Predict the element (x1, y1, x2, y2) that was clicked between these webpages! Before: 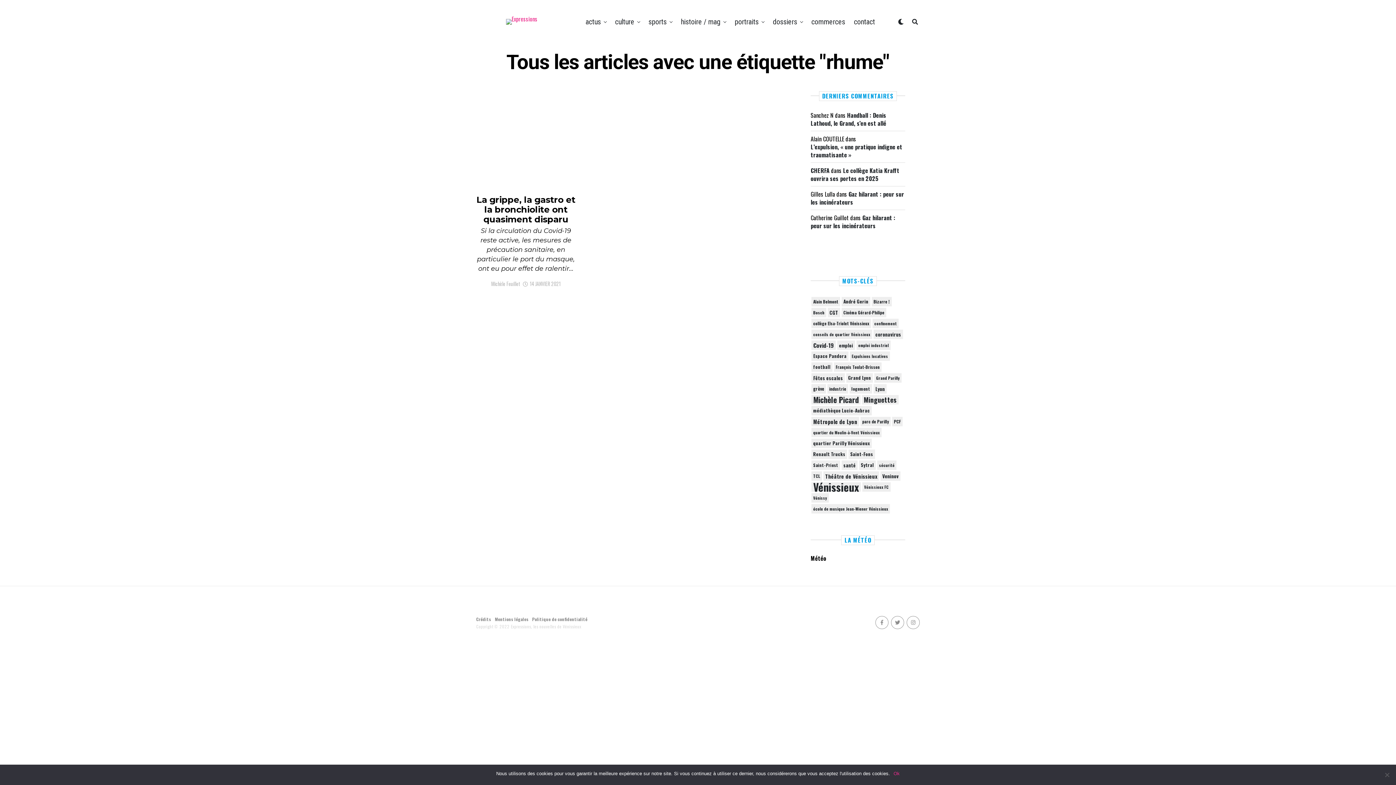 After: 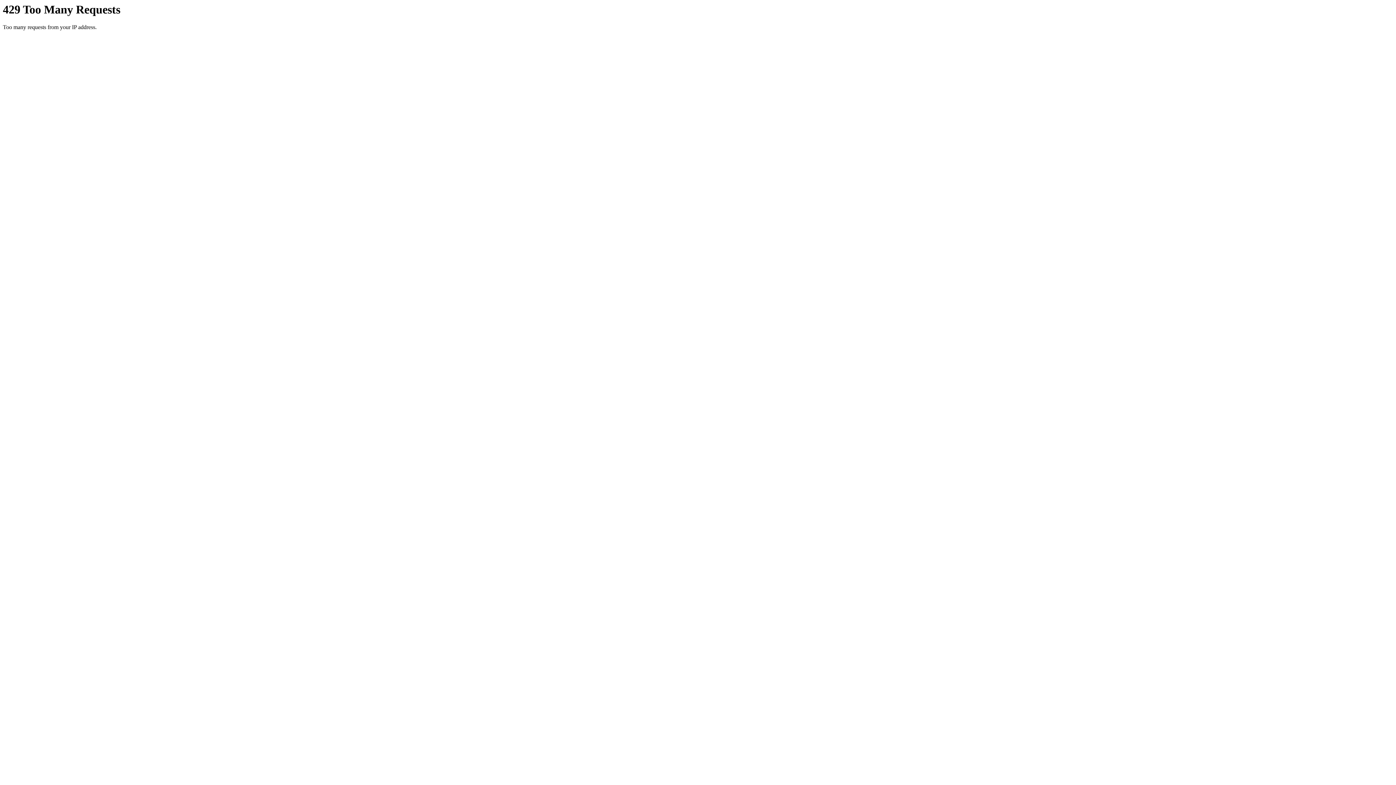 Action: label: Grand Parilly (58 éléments) bbox: (874, 373, 901, 382)